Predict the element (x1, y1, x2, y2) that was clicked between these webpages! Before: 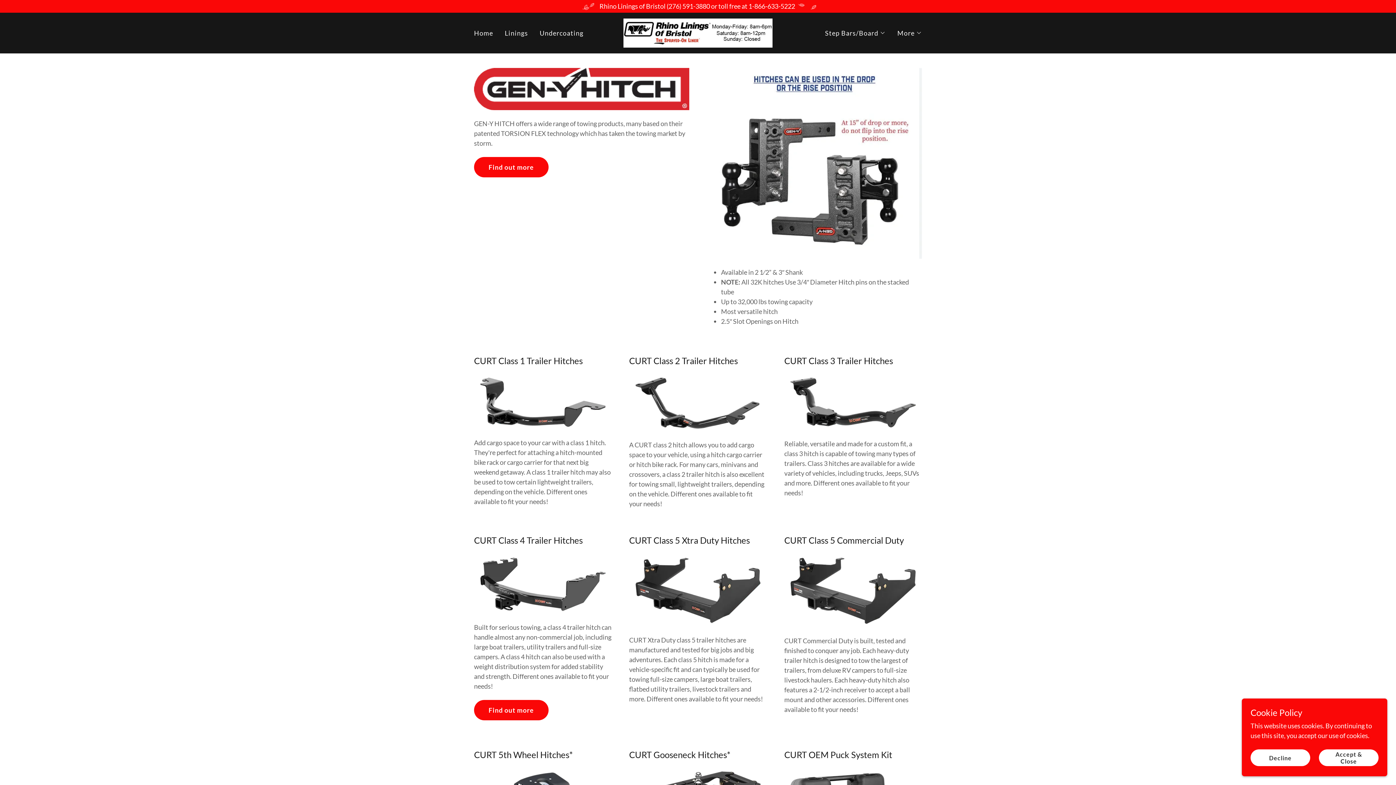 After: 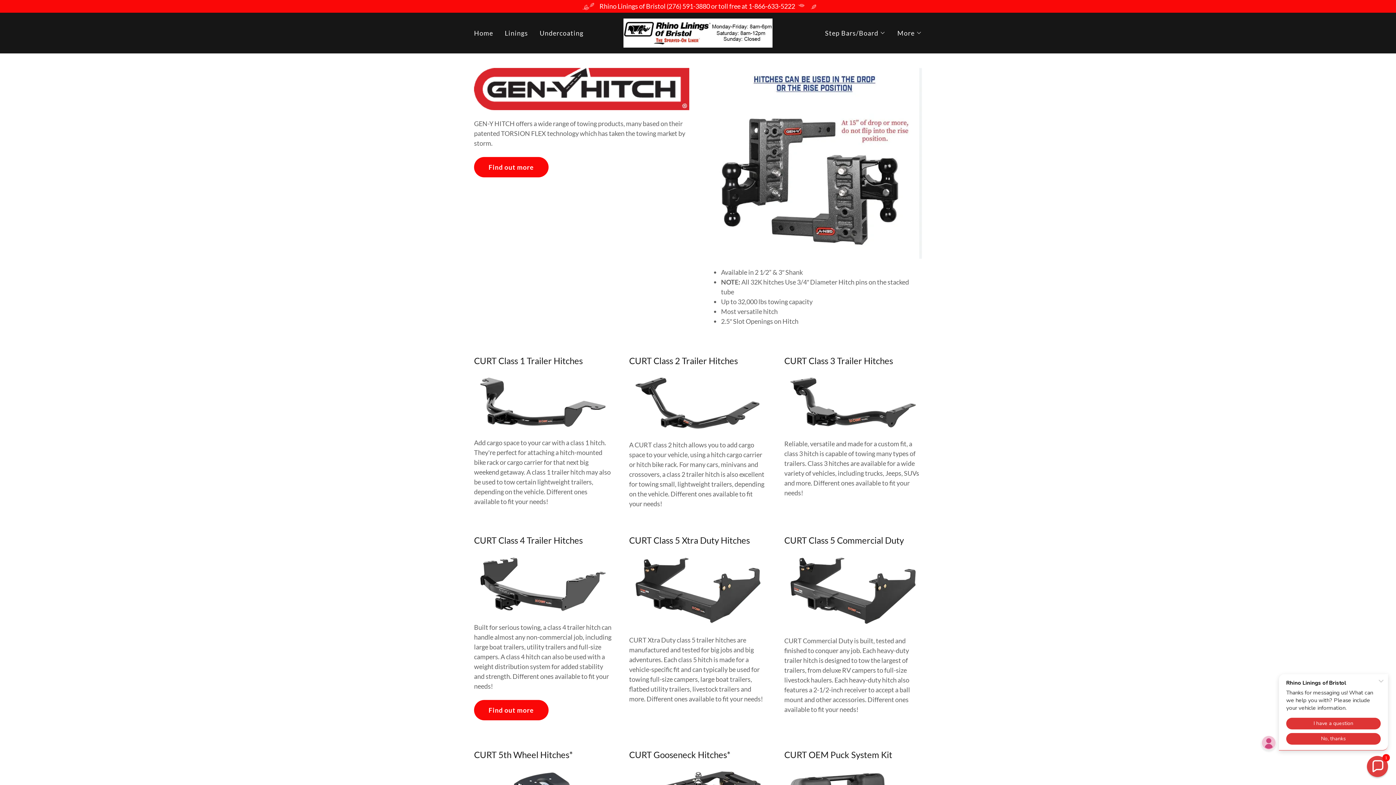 Action: bbox: (1319, 749, 1378, 766) label: Accept & Close